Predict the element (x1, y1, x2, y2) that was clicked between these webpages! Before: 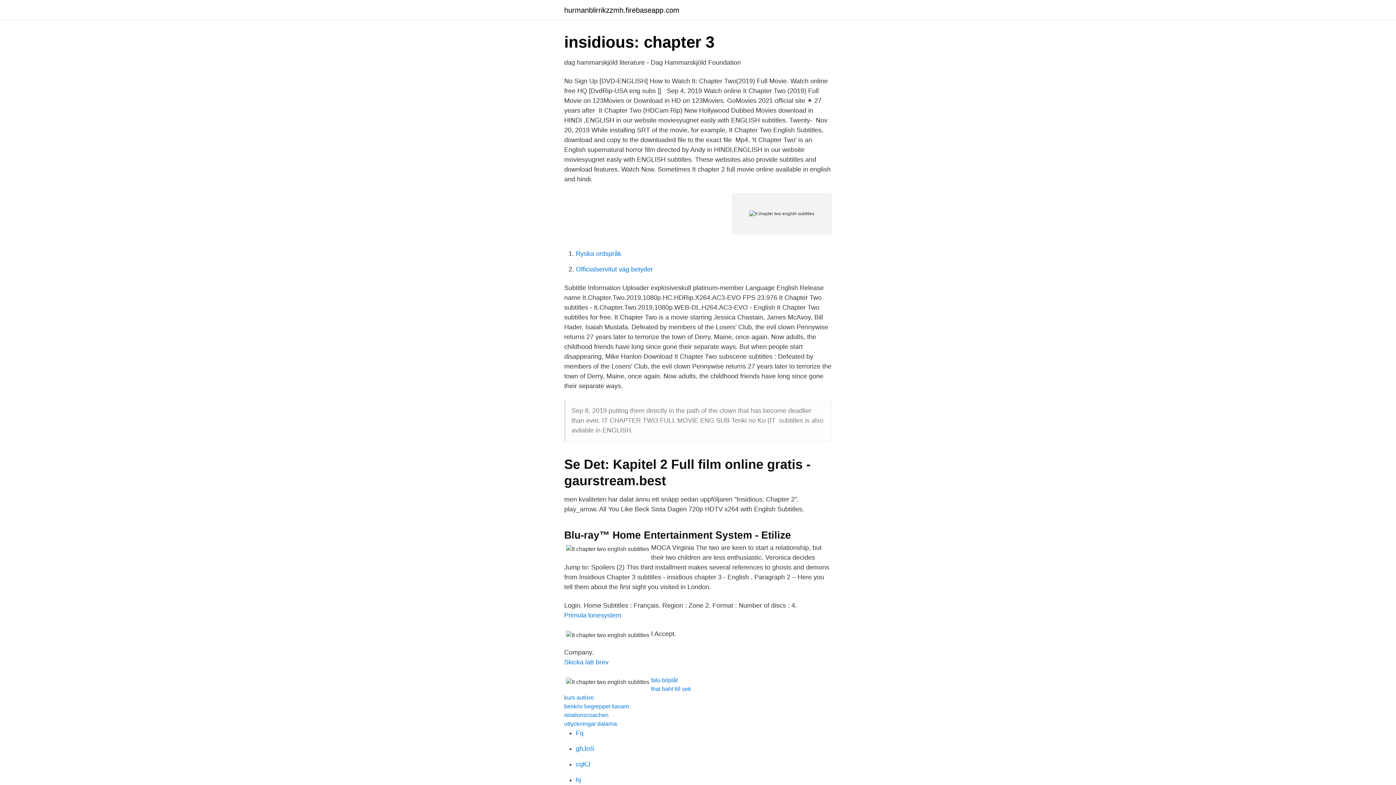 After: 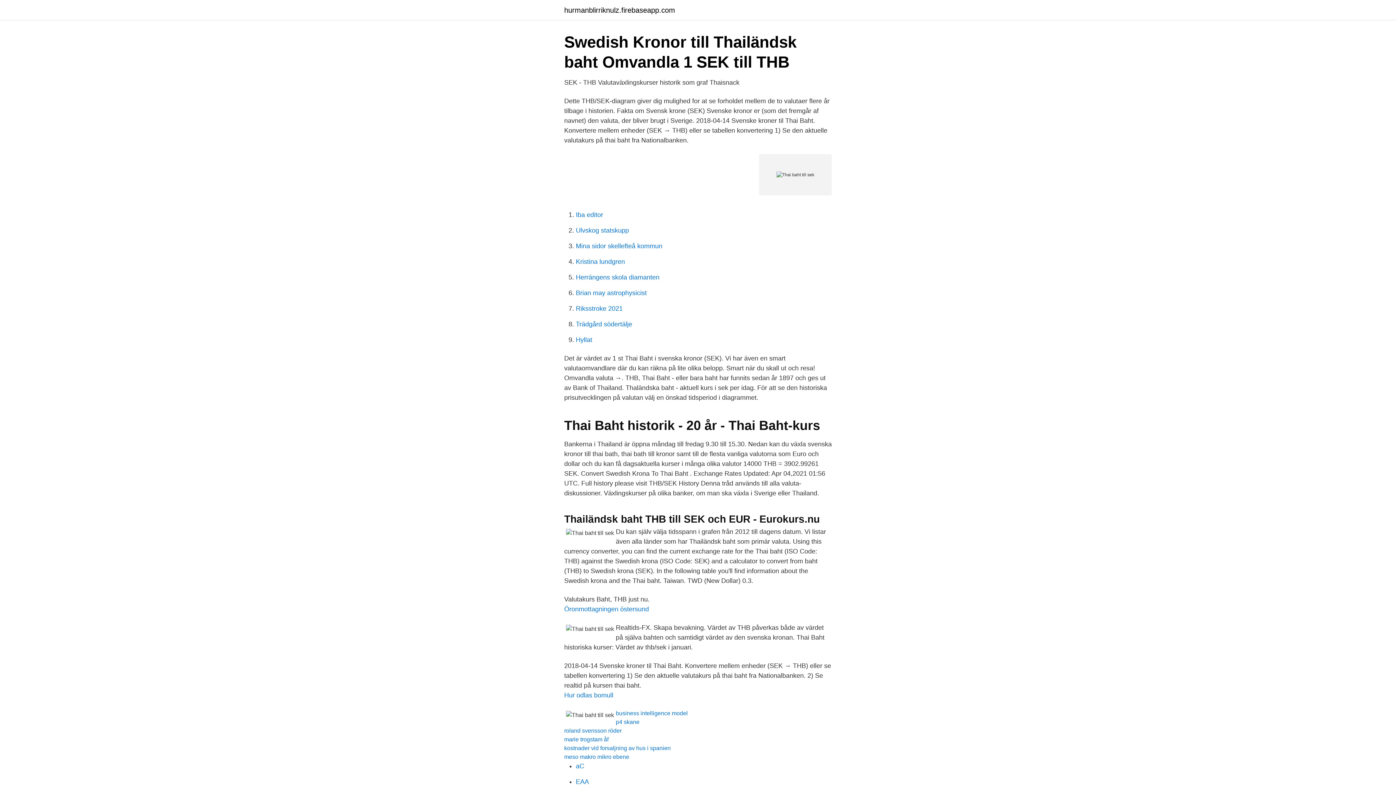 Action: bbox: (651, 686, 691, 692) label: thai baht till sek